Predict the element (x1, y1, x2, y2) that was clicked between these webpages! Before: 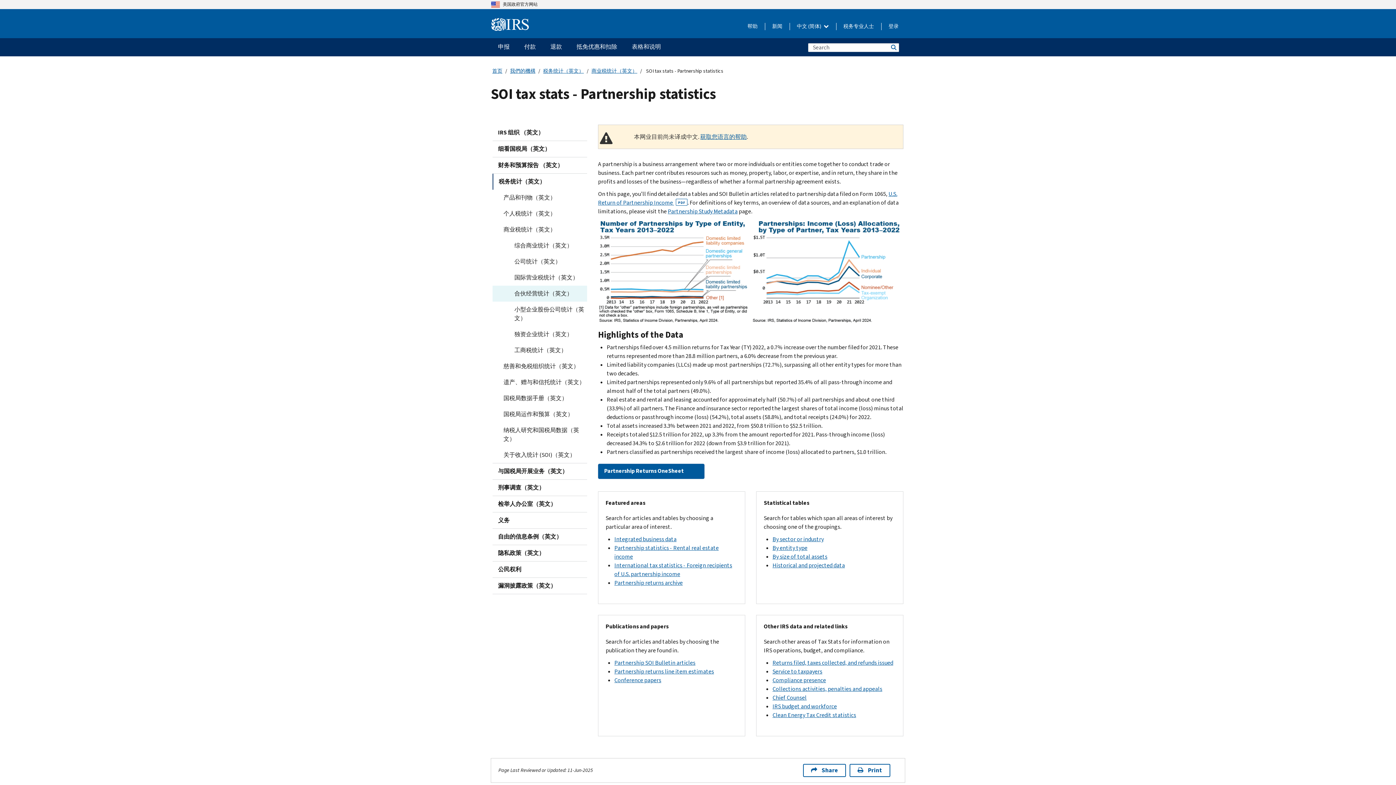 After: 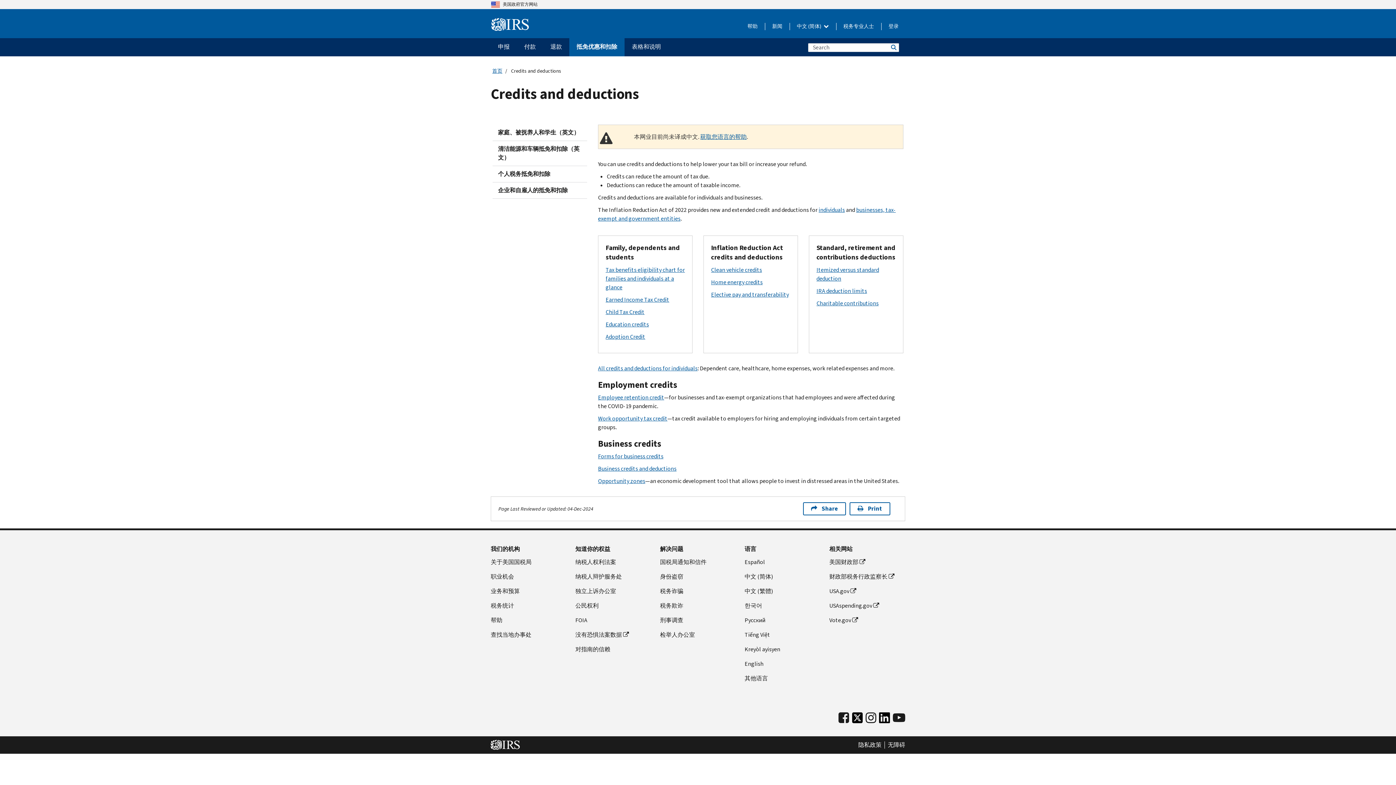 Action: bbox: (569, 38, 624, 56) label: 抵免优惠和扣除 menu has additional options. Use the spacebar to open the 抵免优惠和扣除 sub menu or enter to navigate to the 抵免优惠和扣除 page.